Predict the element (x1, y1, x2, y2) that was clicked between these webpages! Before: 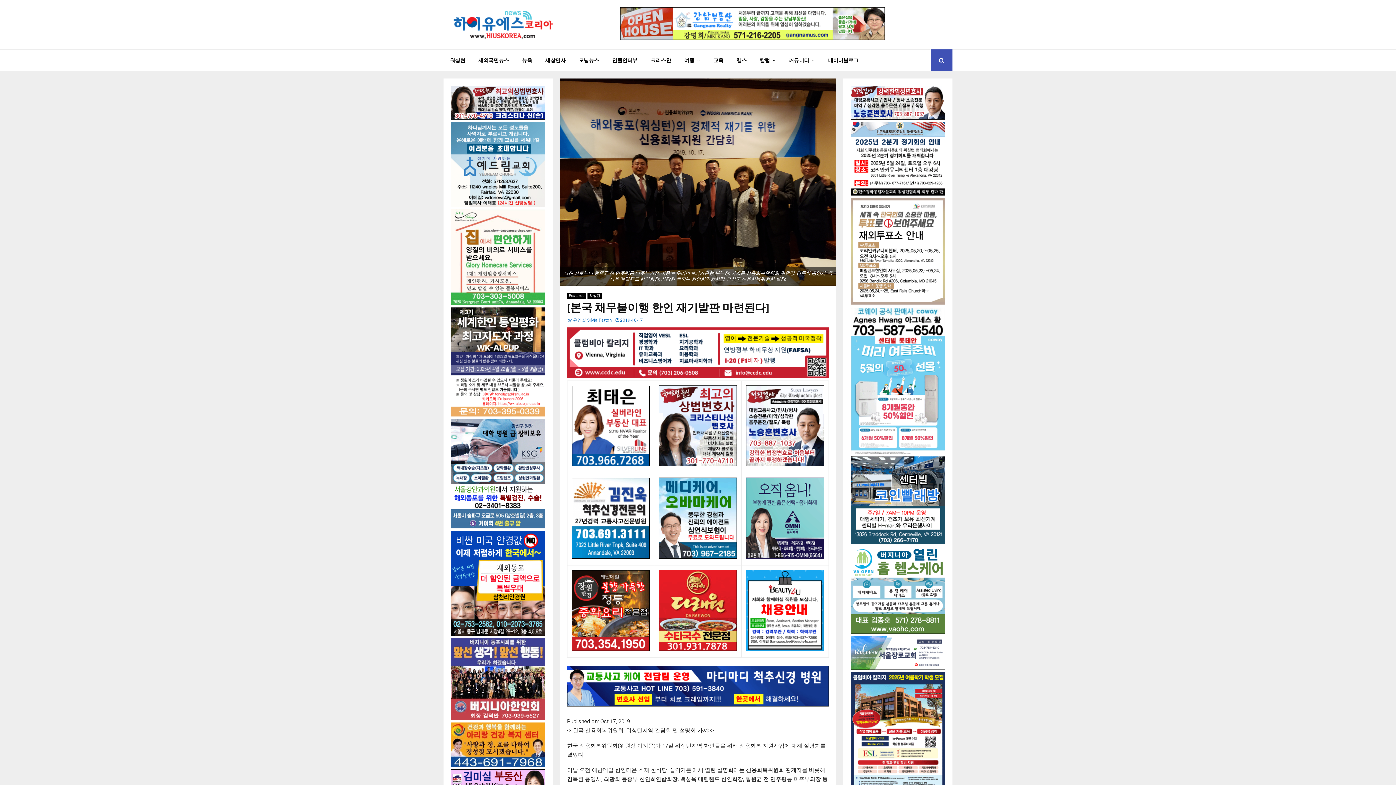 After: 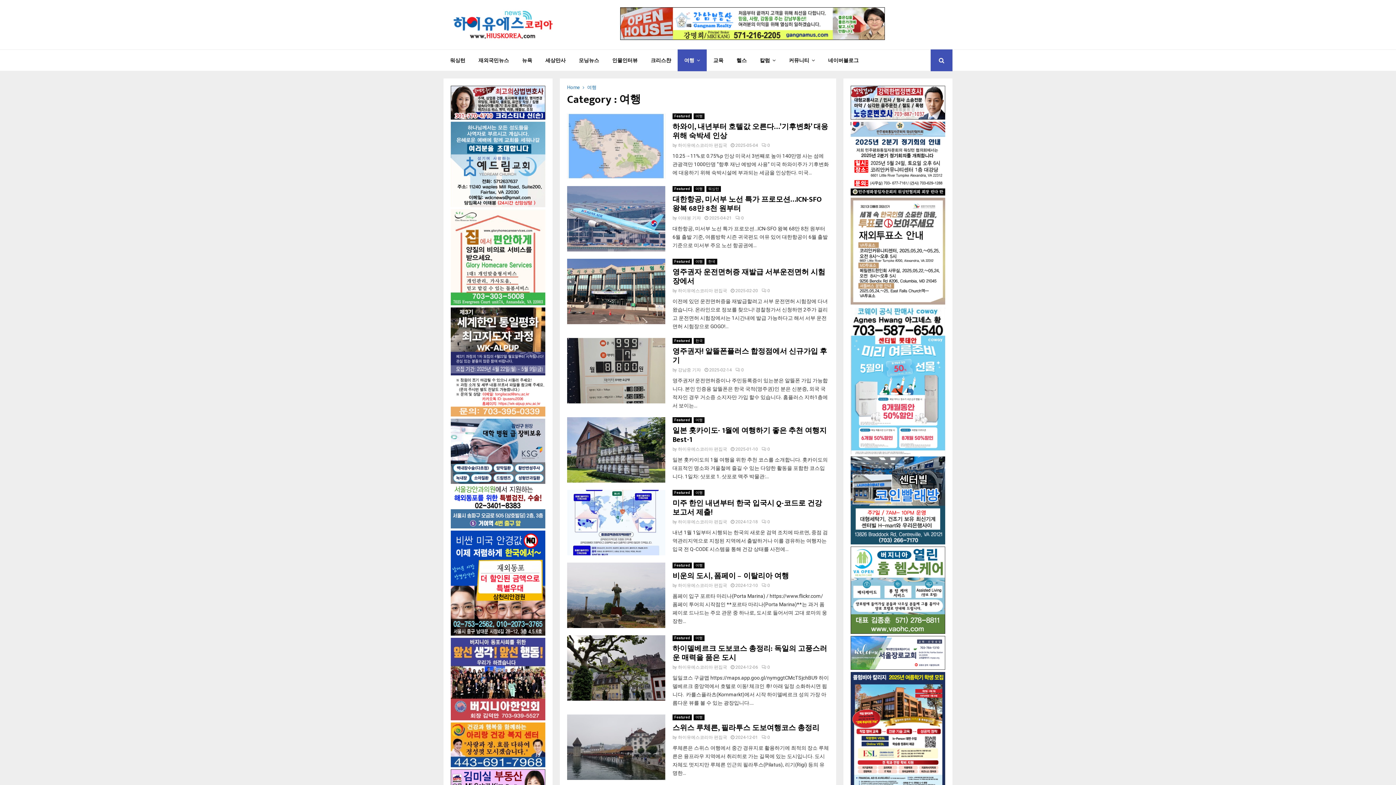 Action: bbox: (677, 49, 706, 71) label: 여행